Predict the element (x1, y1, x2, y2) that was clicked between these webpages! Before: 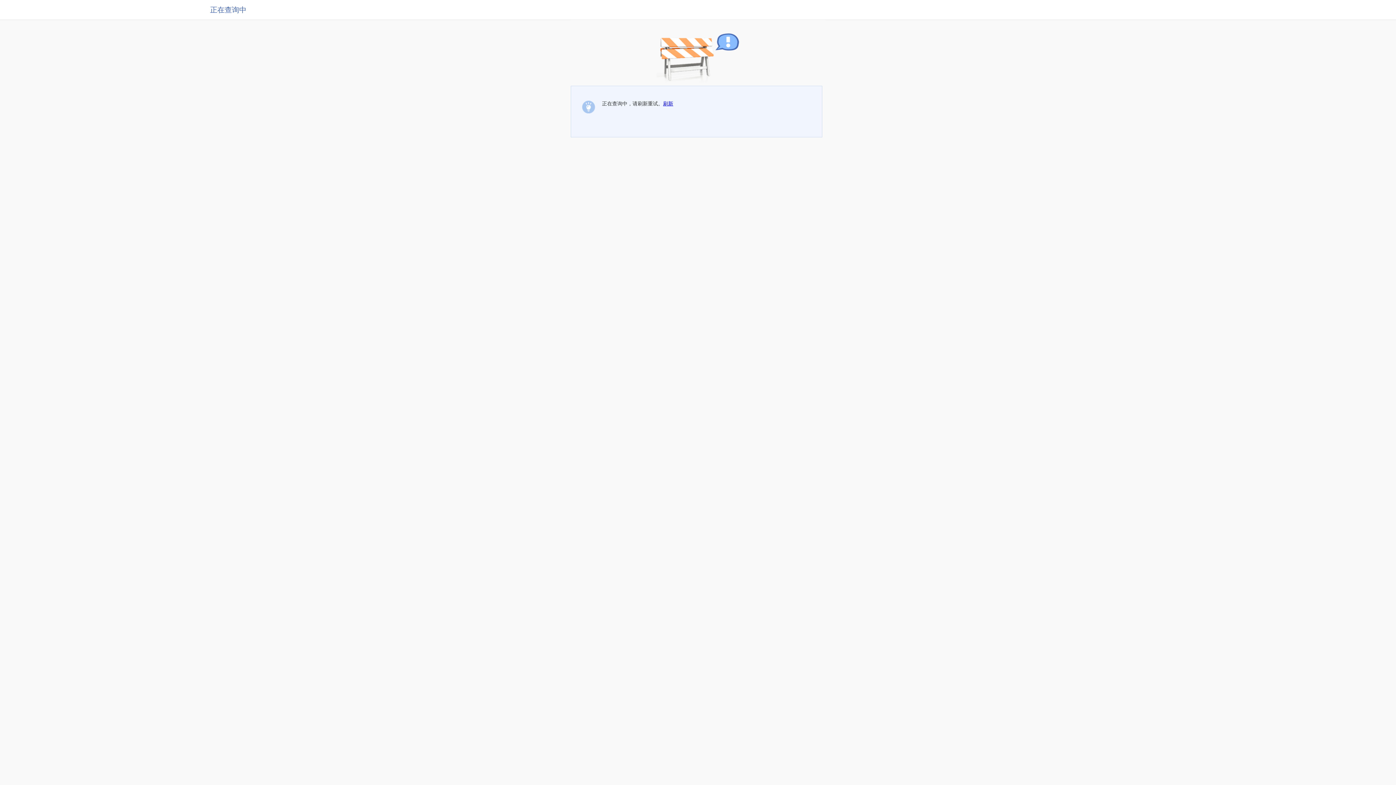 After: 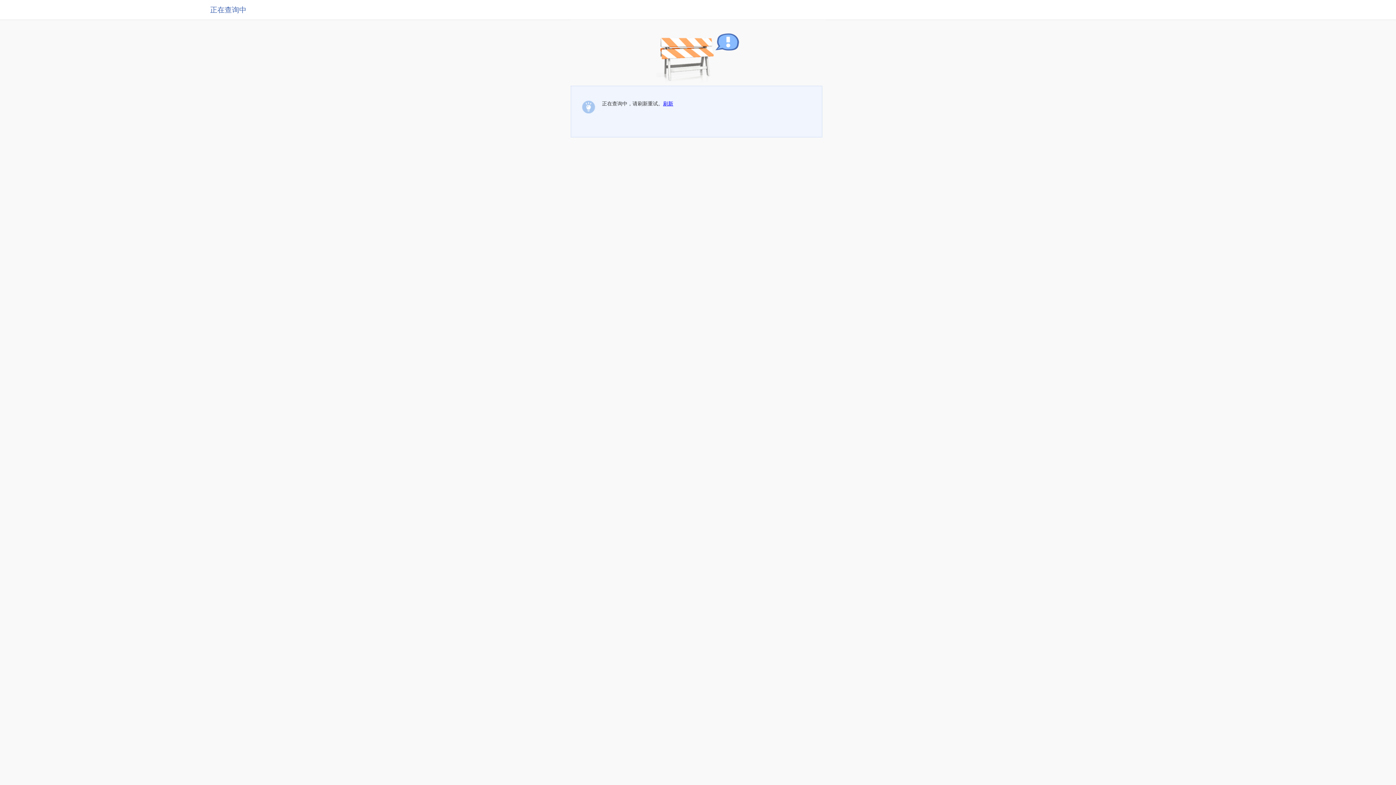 Action: label: 刷新 bbox: (663, 100, 673, 106)